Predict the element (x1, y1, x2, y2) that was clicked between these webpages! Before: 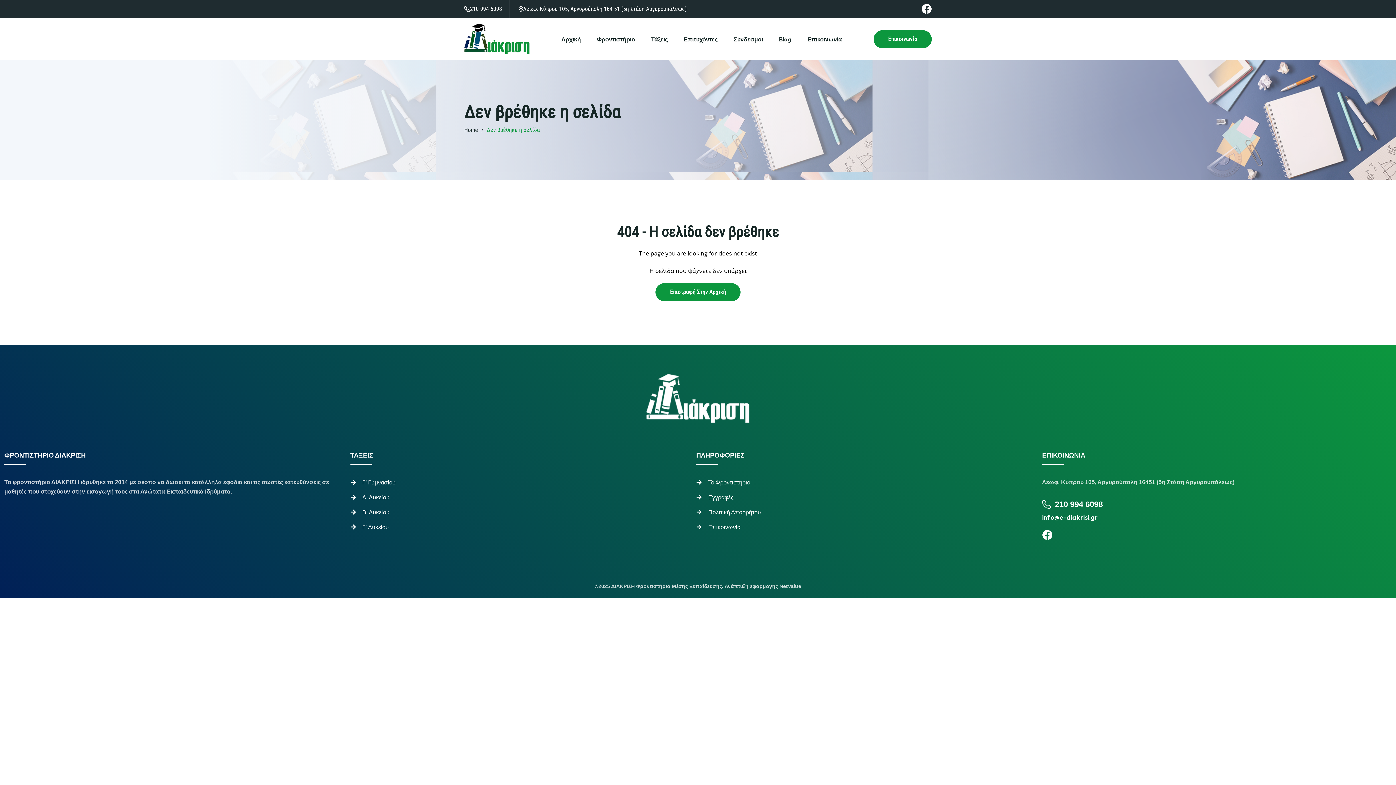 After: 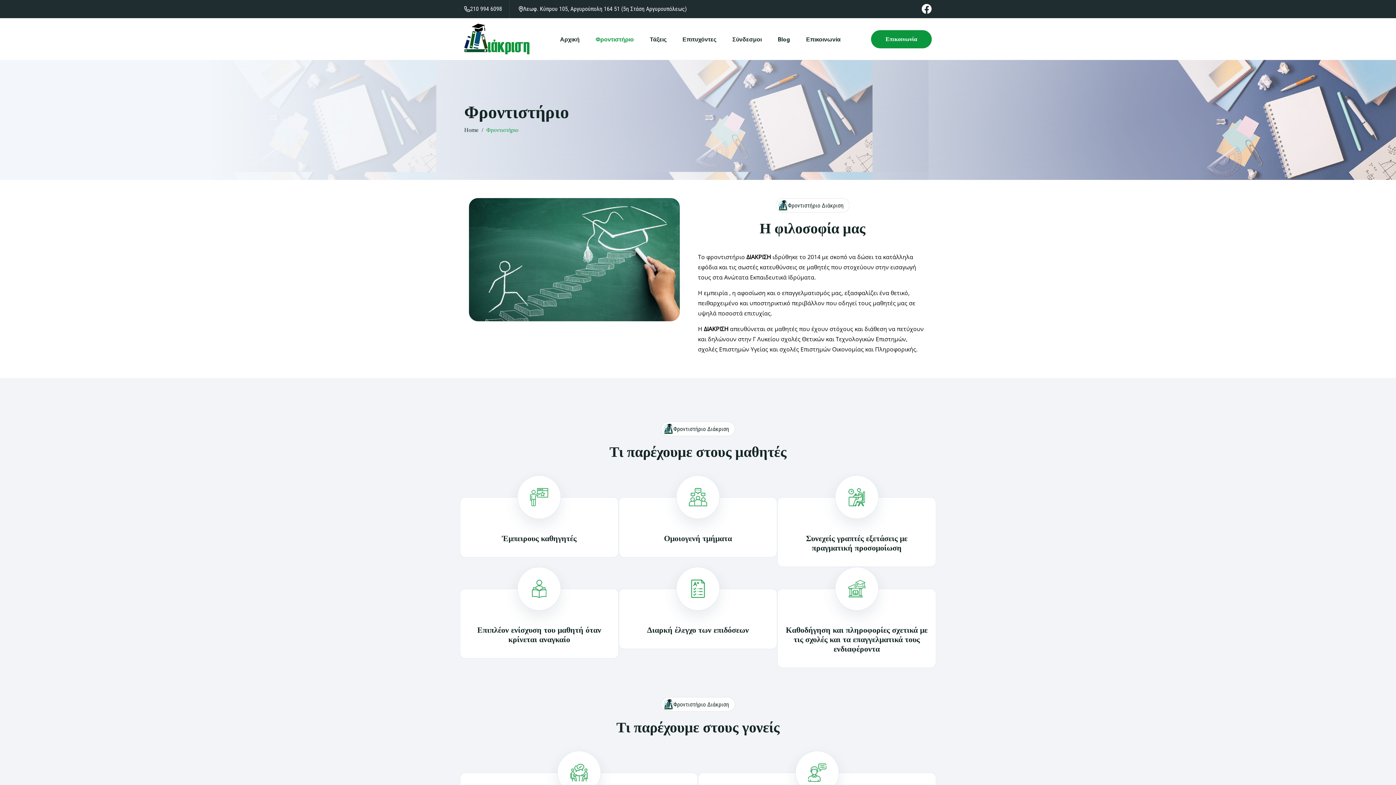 Action: label: Φροντιστήριο bbox: (597, 18, 635, 60)